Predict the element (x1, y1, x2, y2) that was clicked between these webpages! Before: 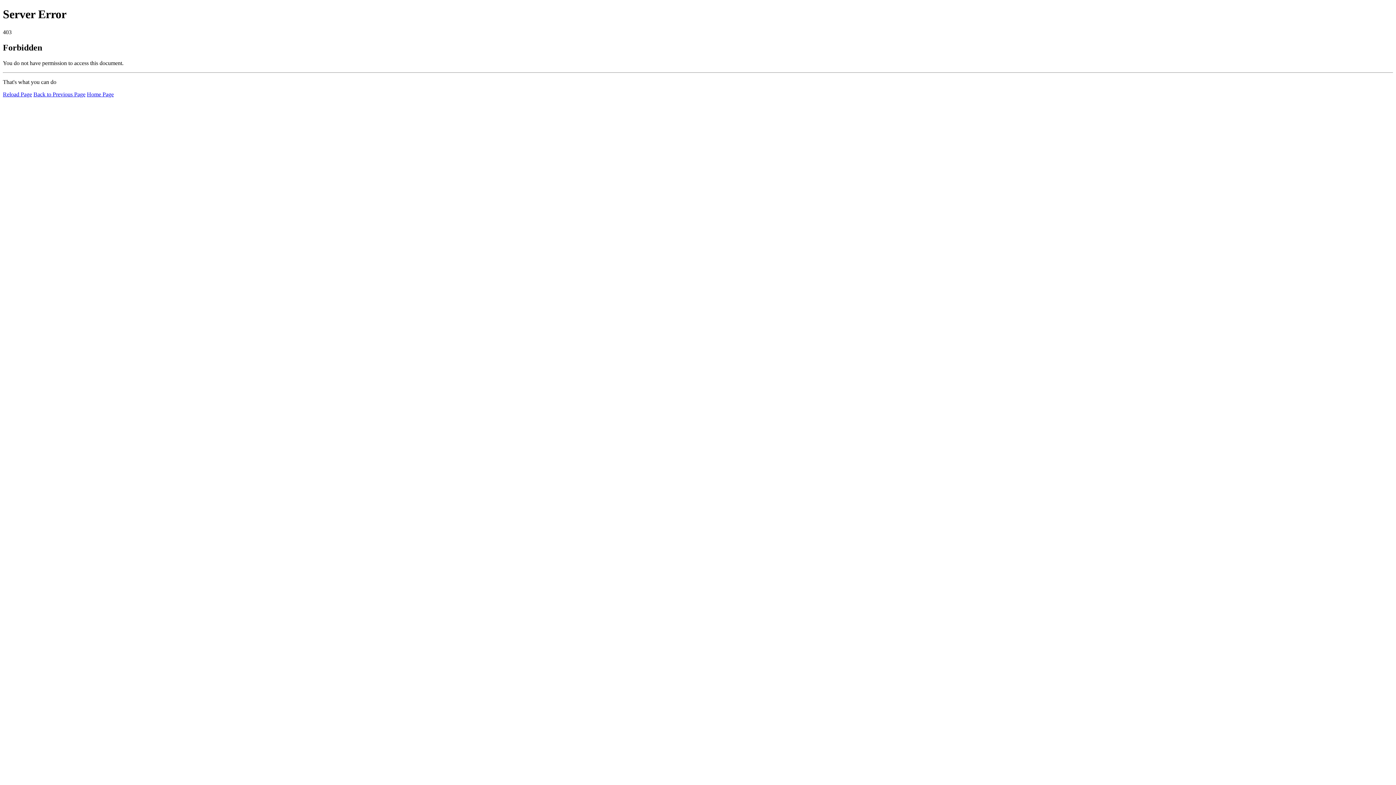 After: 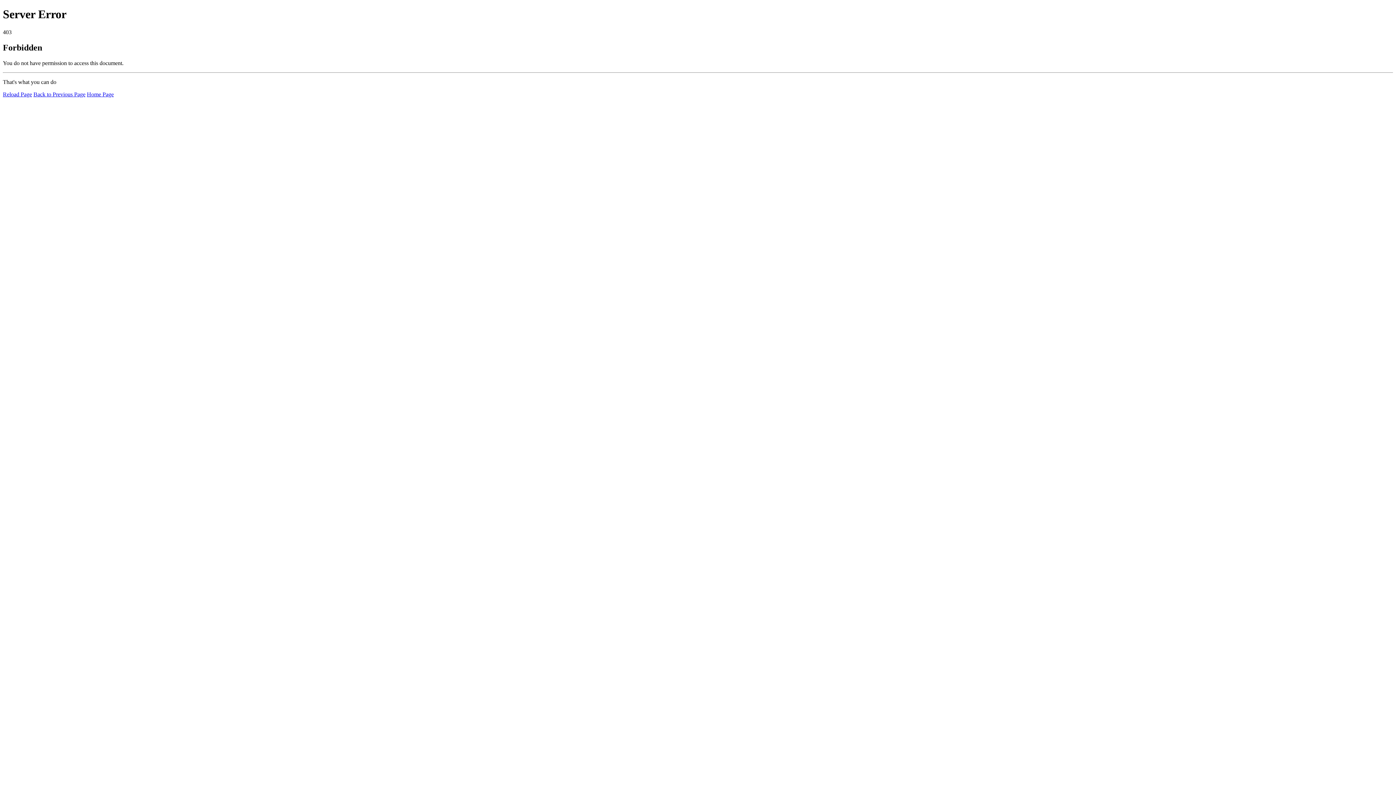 Action: bbox: (86, 91, 113, 97) label: Home Page